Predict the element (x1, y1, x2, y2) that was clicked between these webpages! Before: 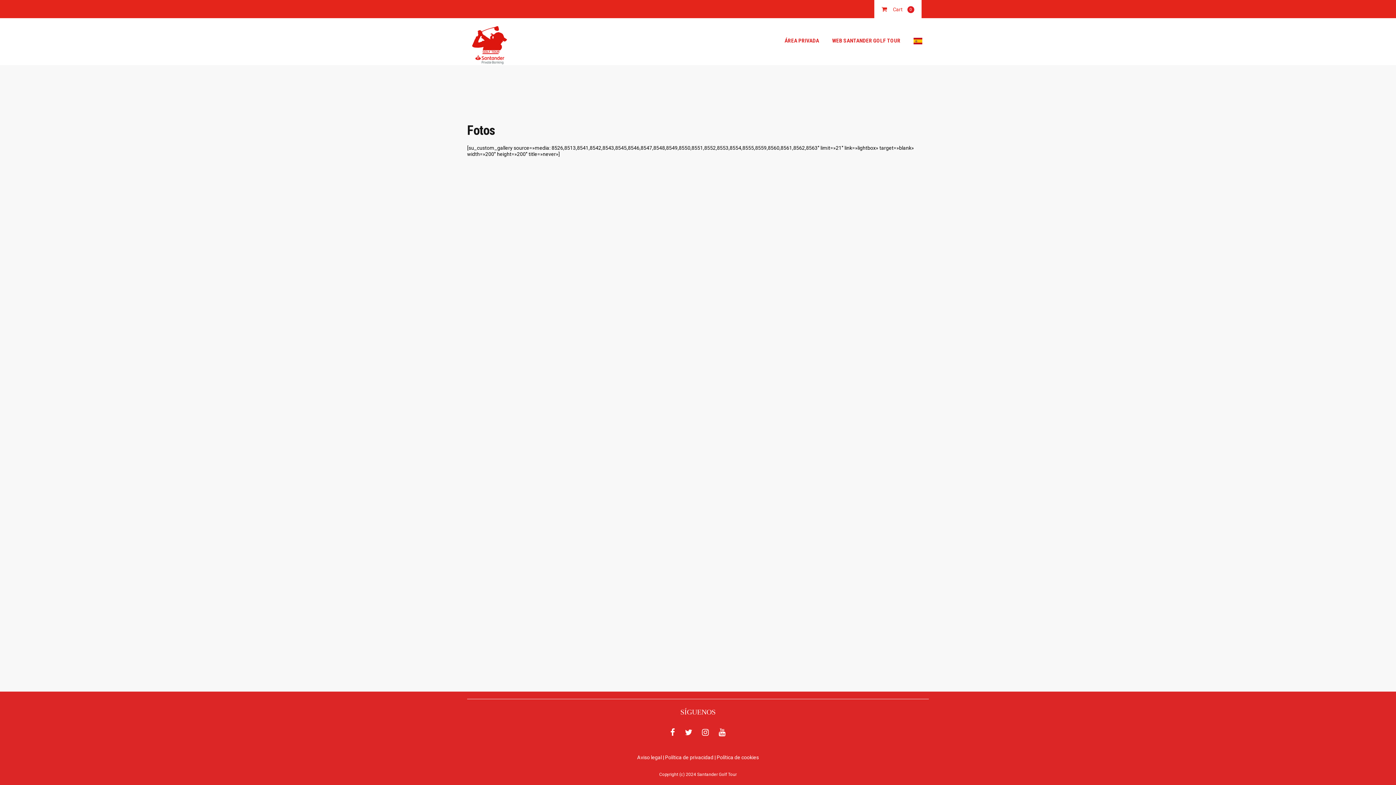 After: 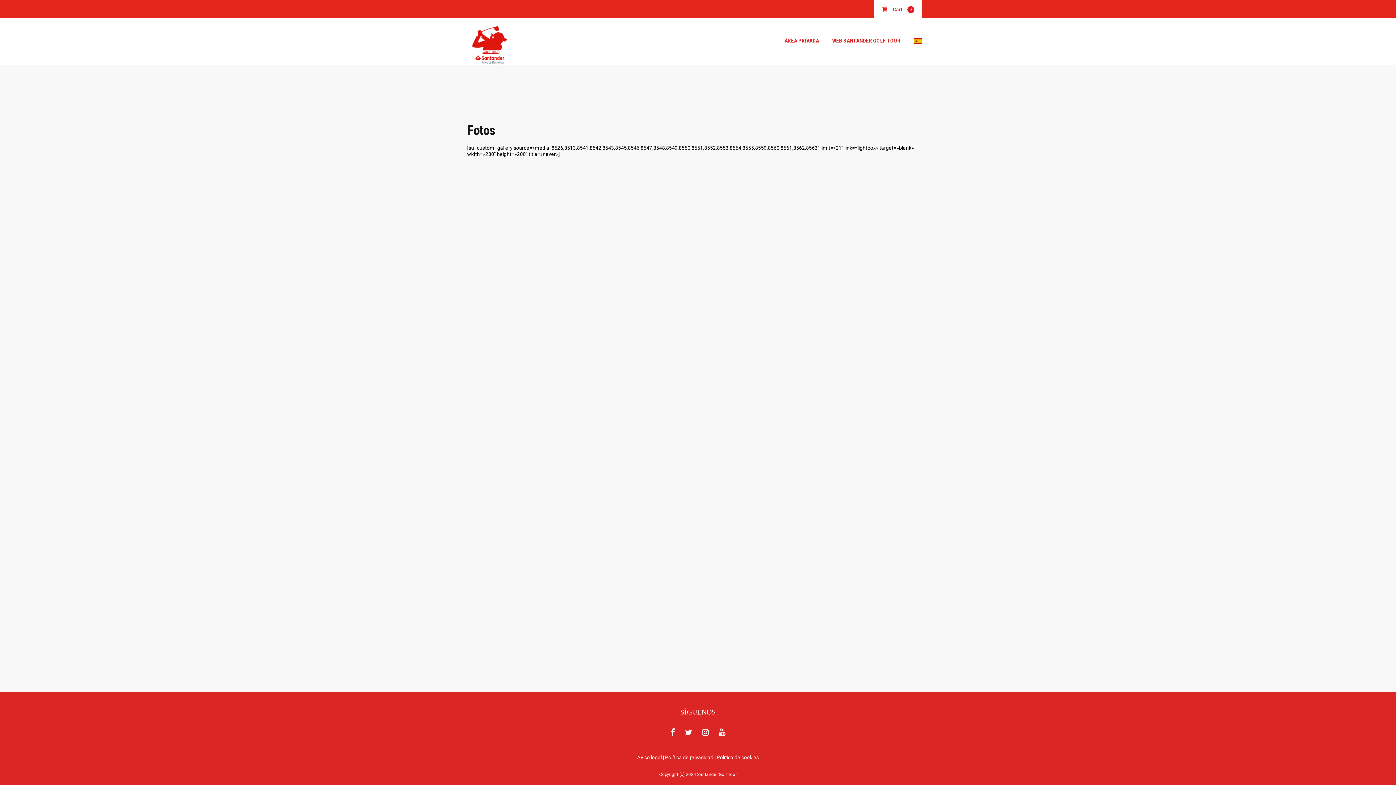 Action: bbox: (907, 18, 929, 63)